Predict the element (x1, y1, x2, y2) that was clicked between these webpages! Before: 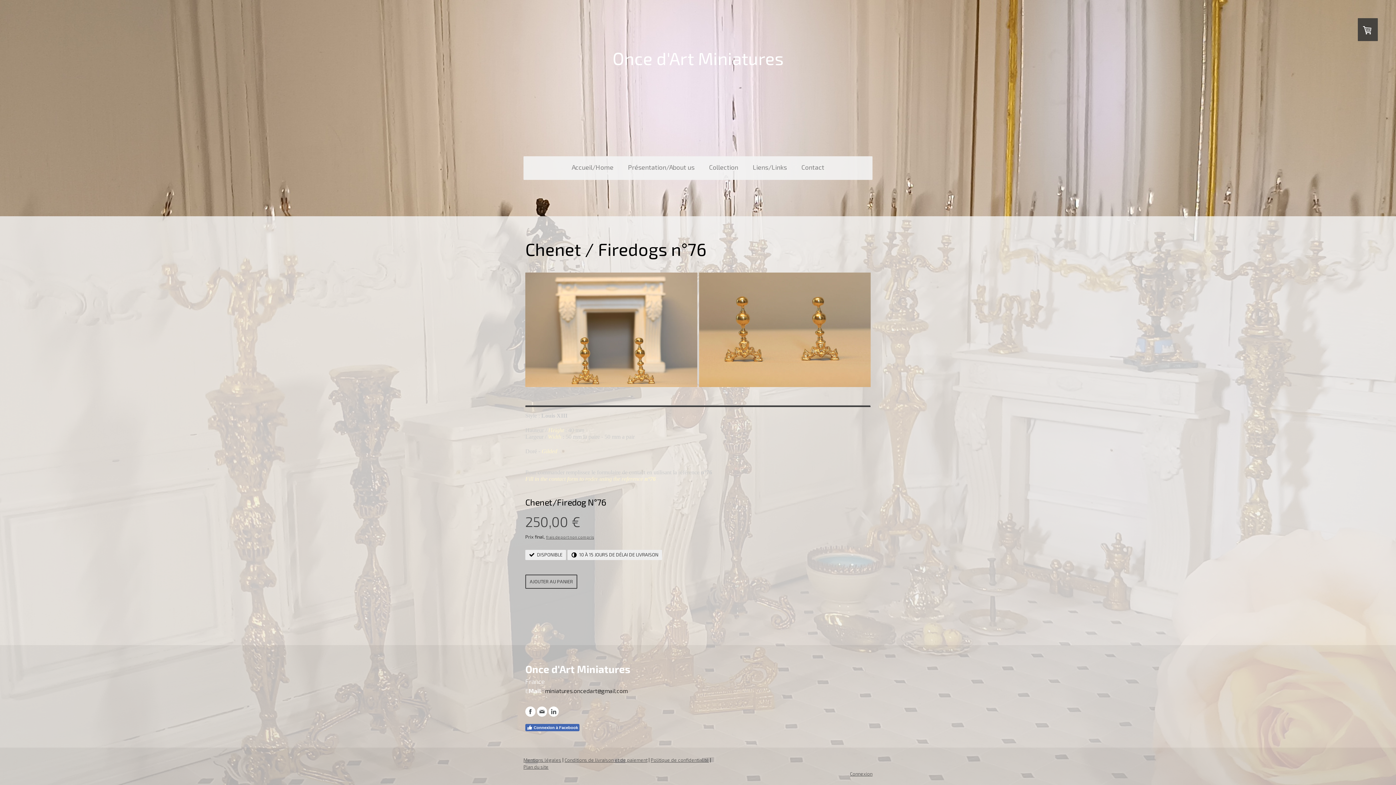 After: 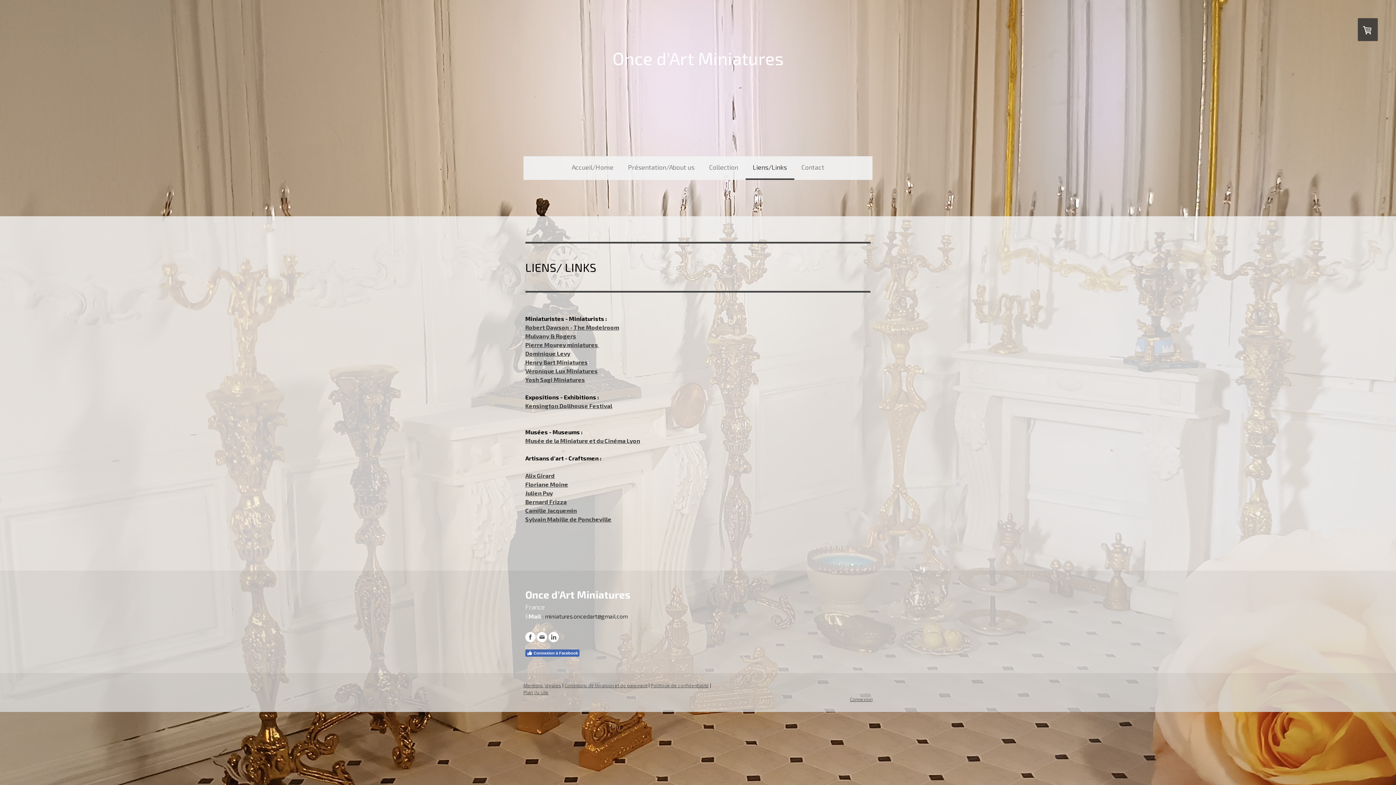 Action: bbox: (745, 156, 794, 180) label: Liens/Links